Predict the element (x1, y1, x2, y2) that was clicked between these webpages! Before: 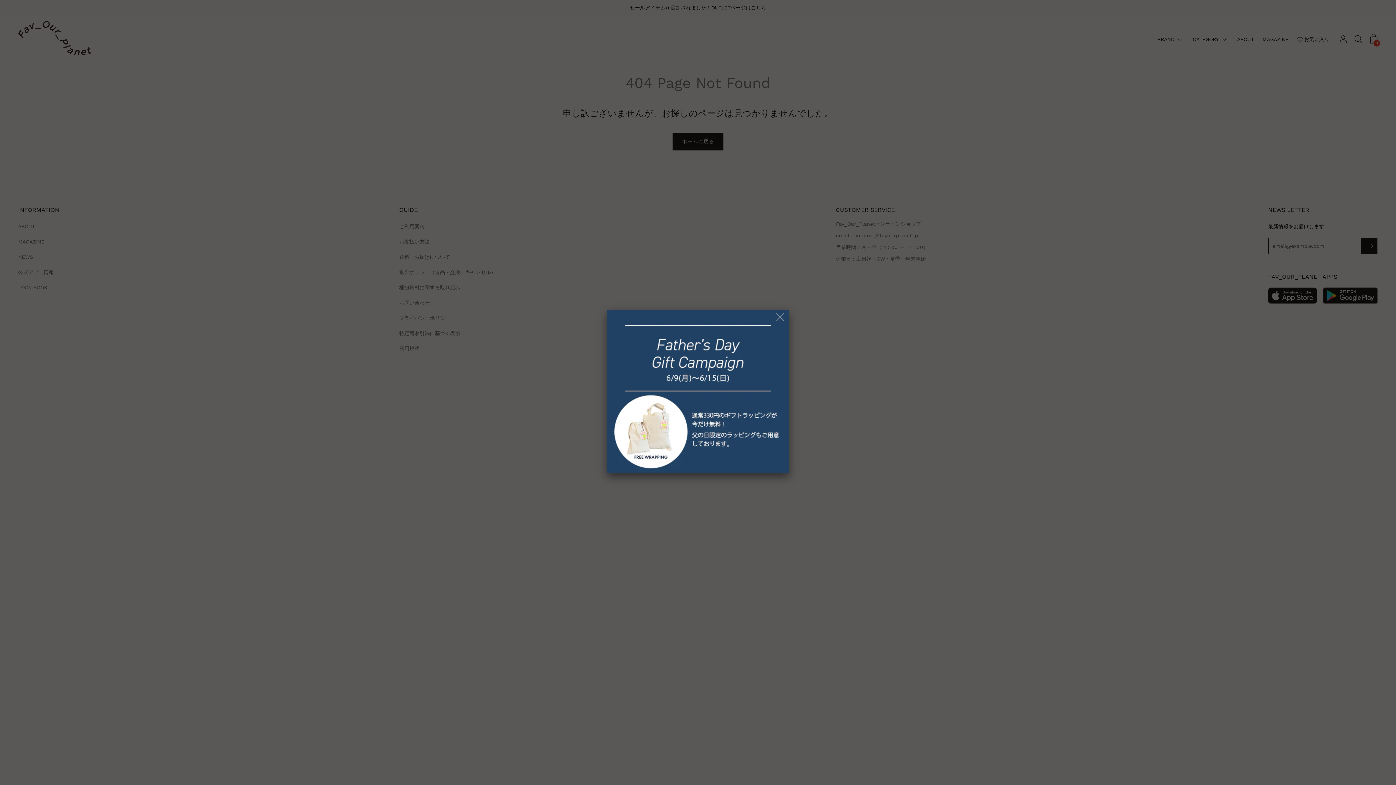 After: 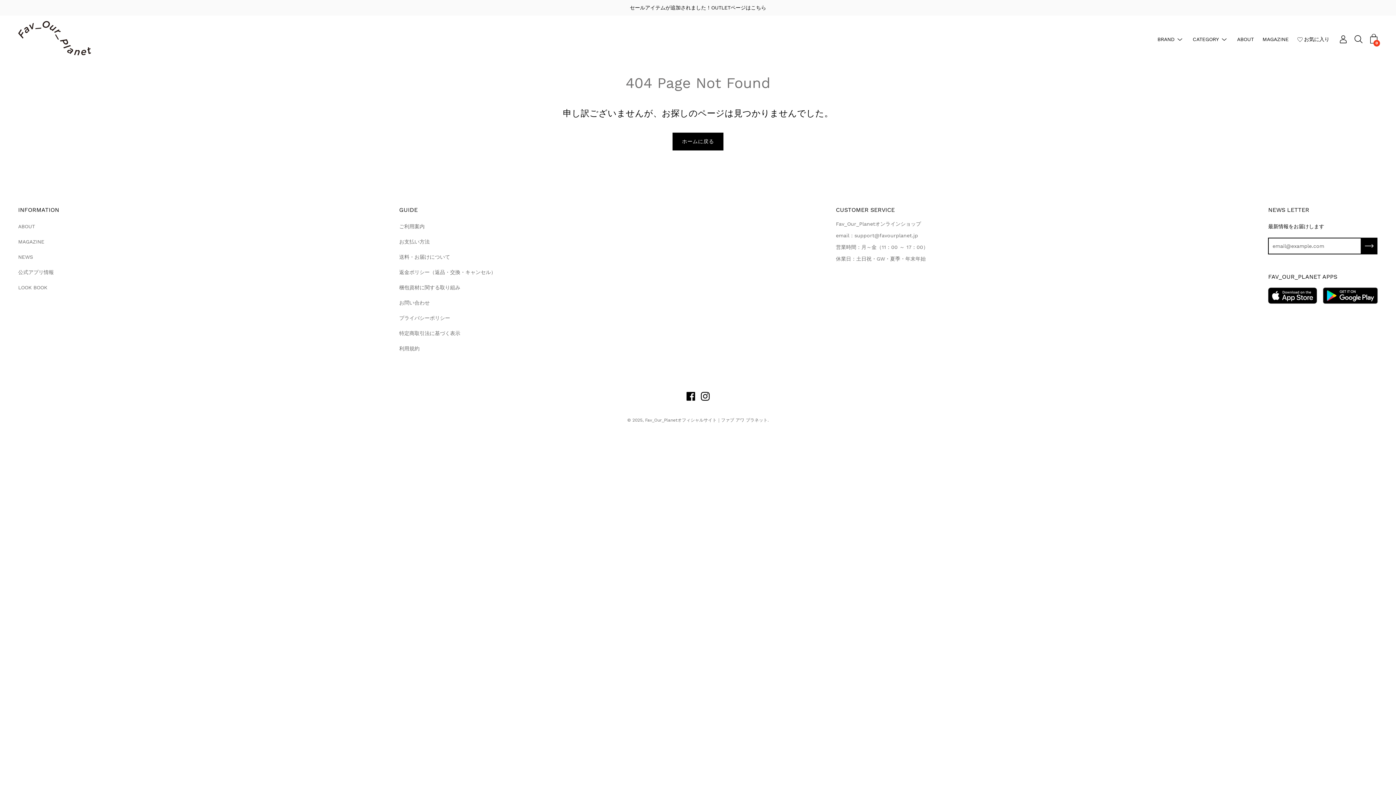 Action: bbox: (772, 309, 789, 325)